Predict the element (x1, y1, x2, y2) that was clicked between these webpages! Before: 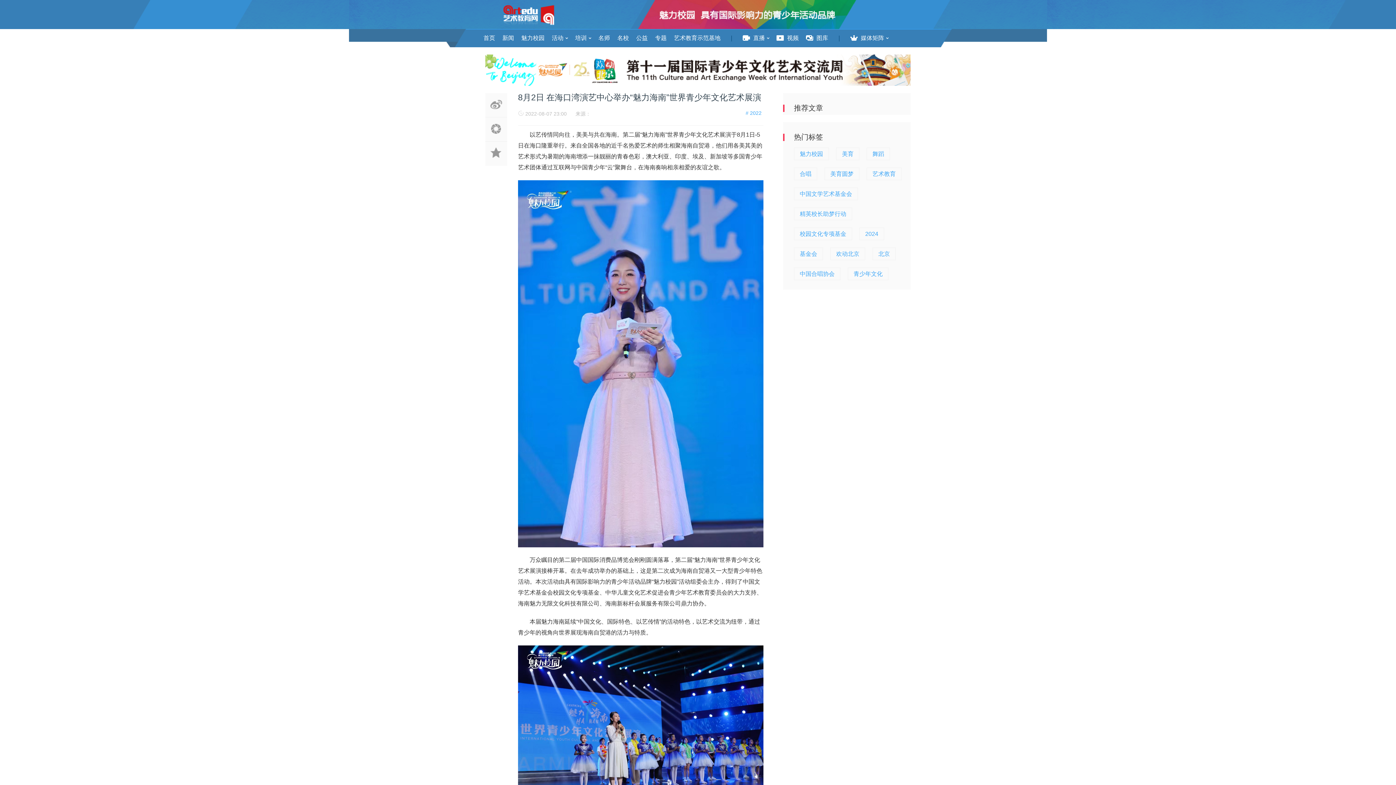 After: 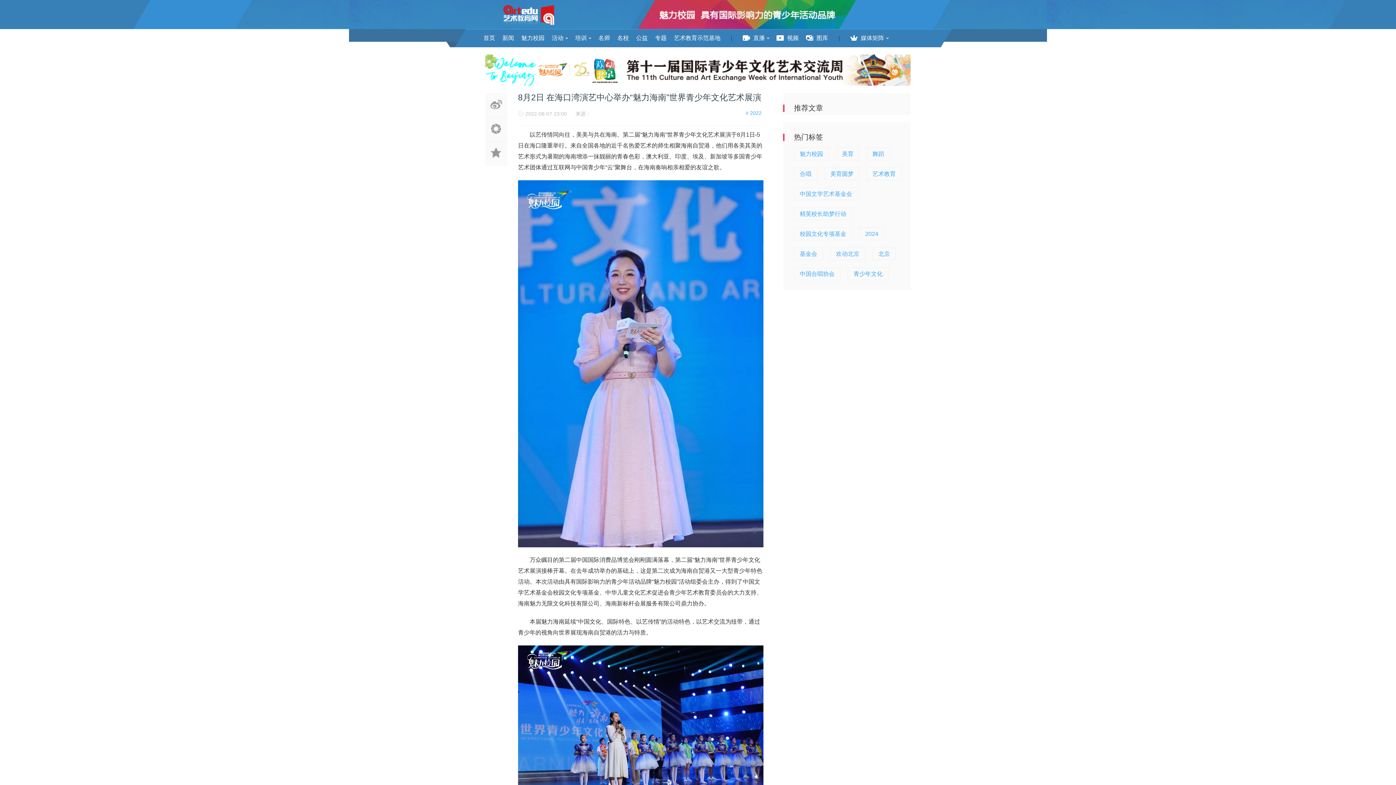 Action: bbox: (745, 109, 763, 116) label: # 2022